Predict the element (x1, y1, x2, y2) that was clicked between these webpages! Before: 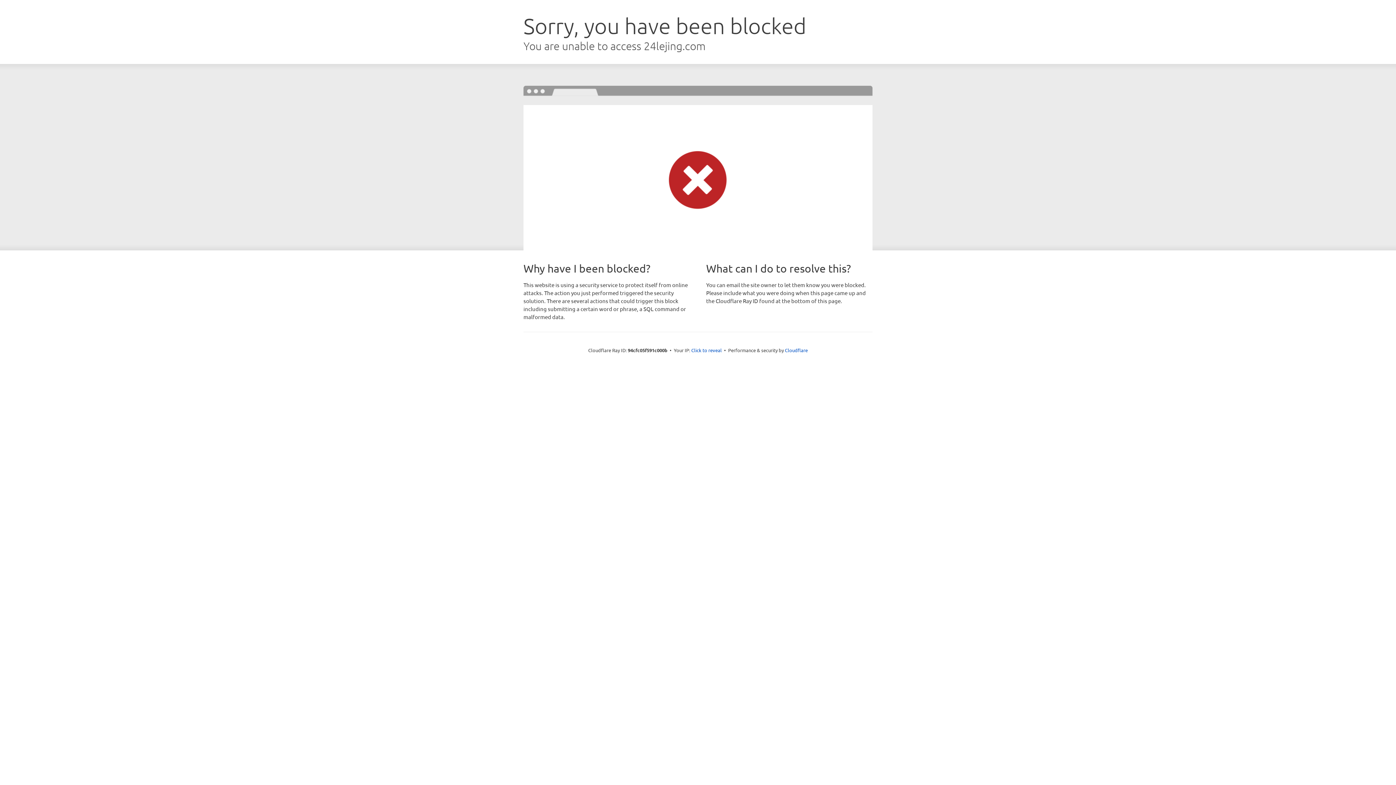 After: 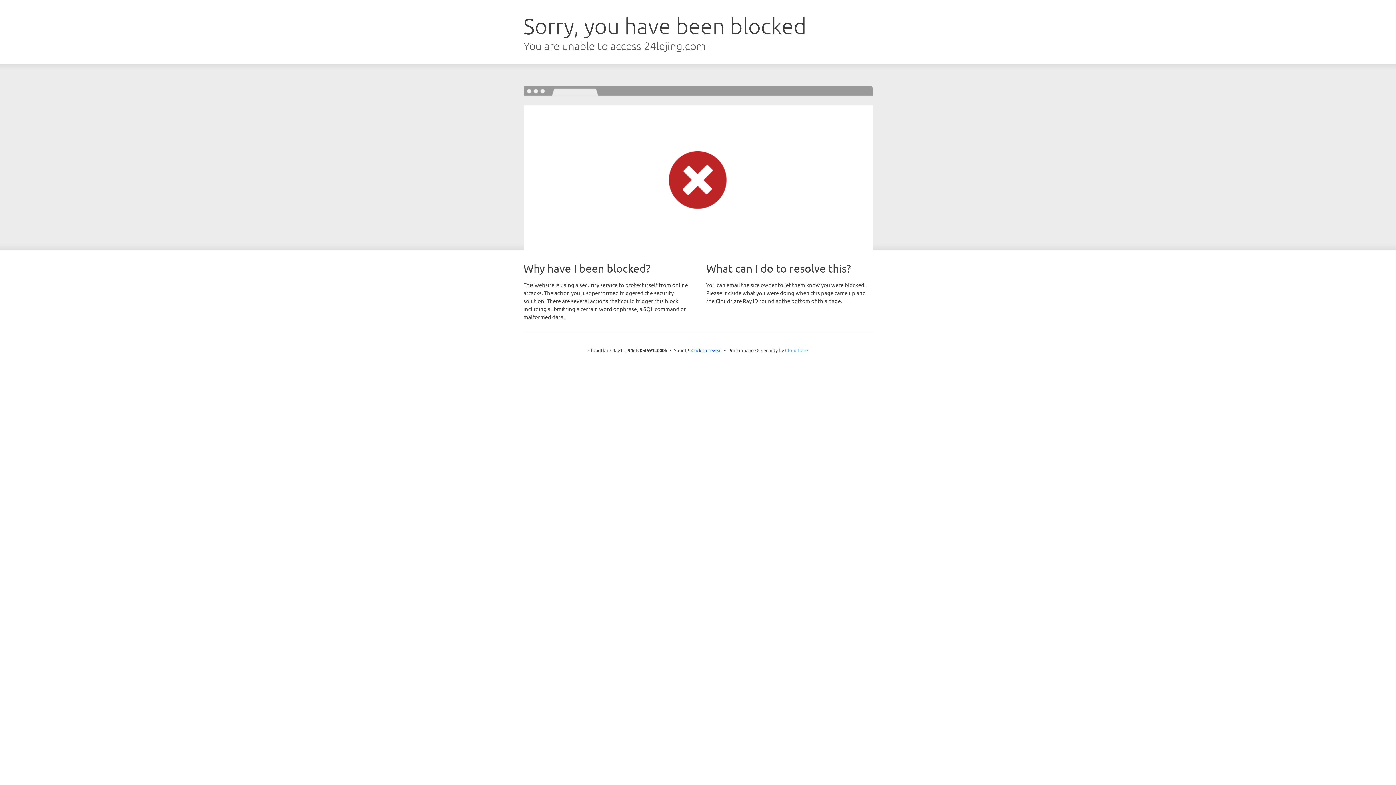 Action: bbox: (785, 347, 808, 353) label: Cloudflare